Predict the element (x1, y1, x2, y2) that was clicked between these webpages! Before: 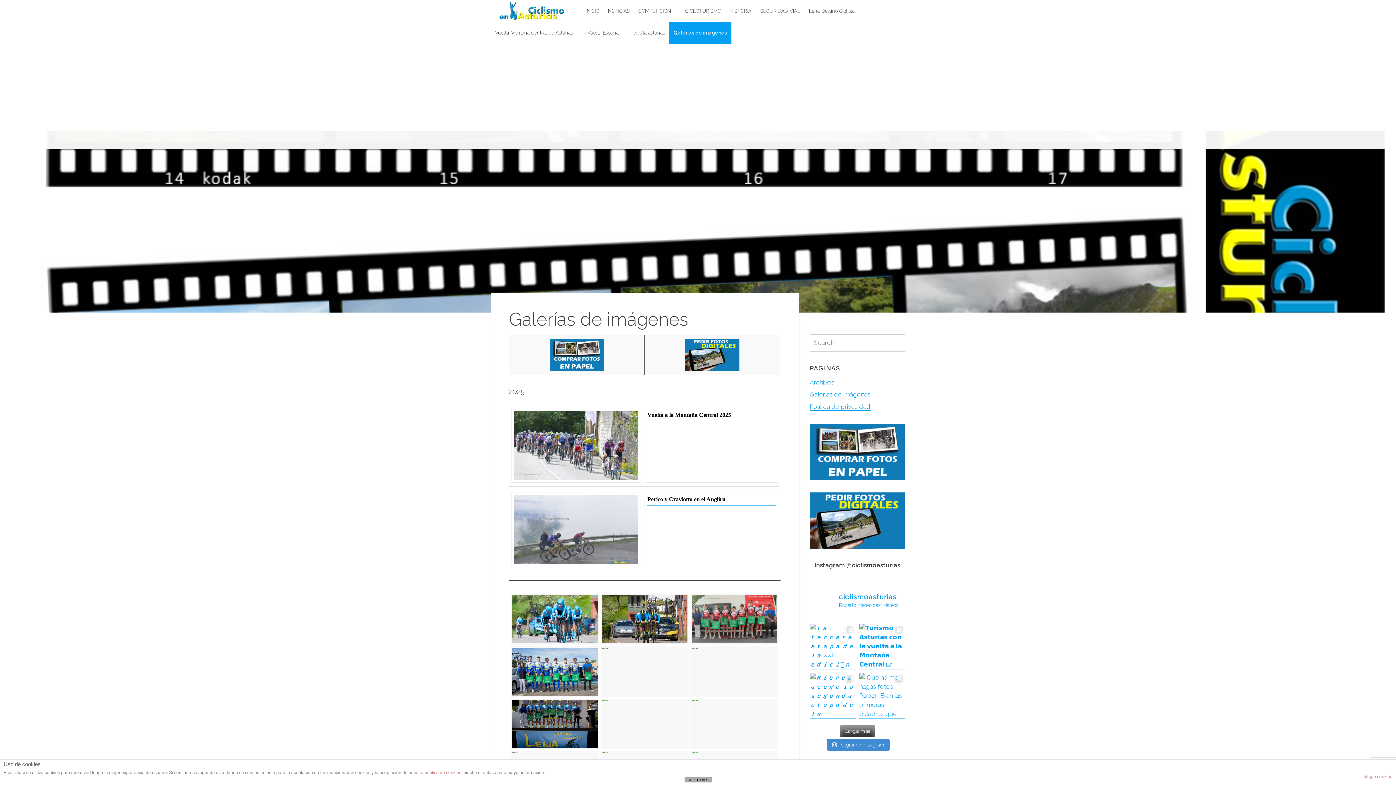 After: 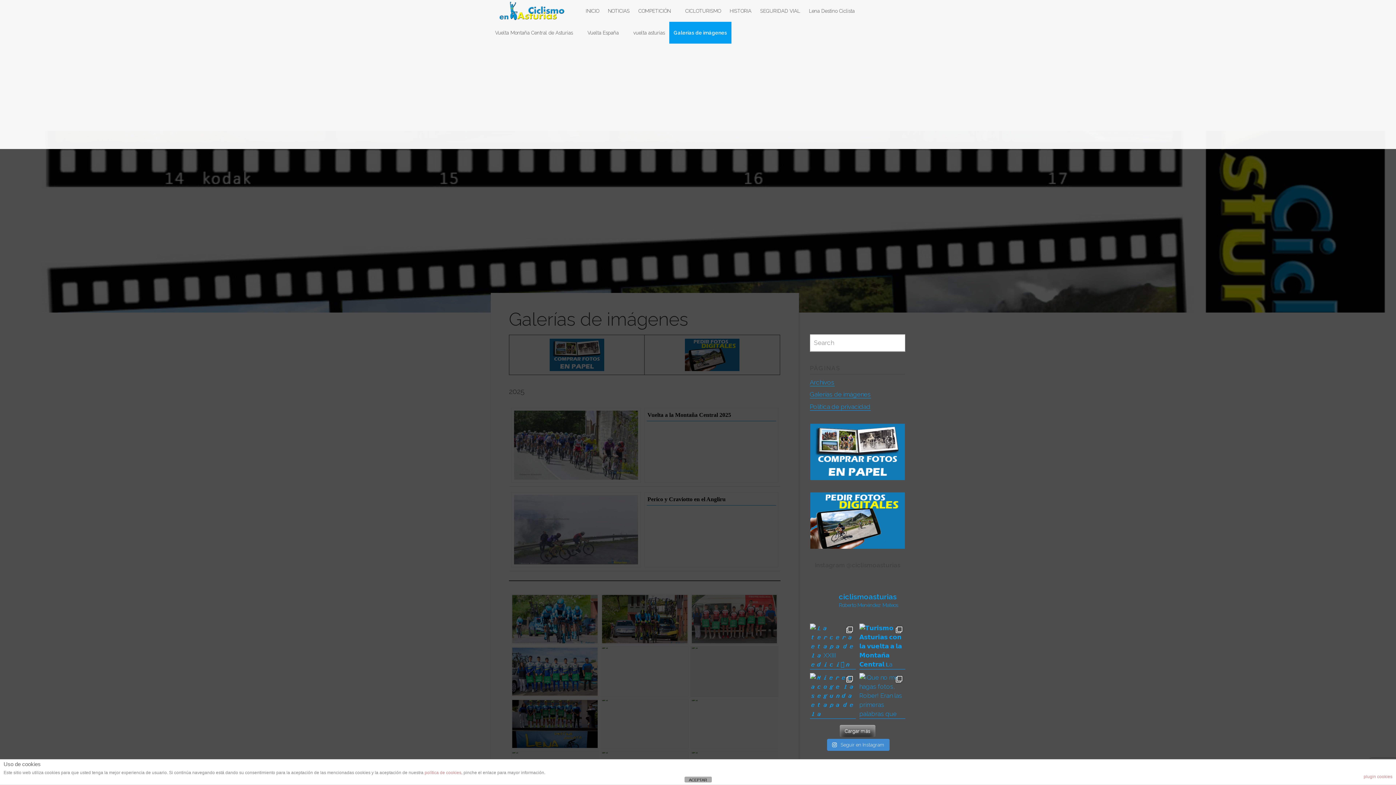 Action: bbox: (690, 646, 778, 697)